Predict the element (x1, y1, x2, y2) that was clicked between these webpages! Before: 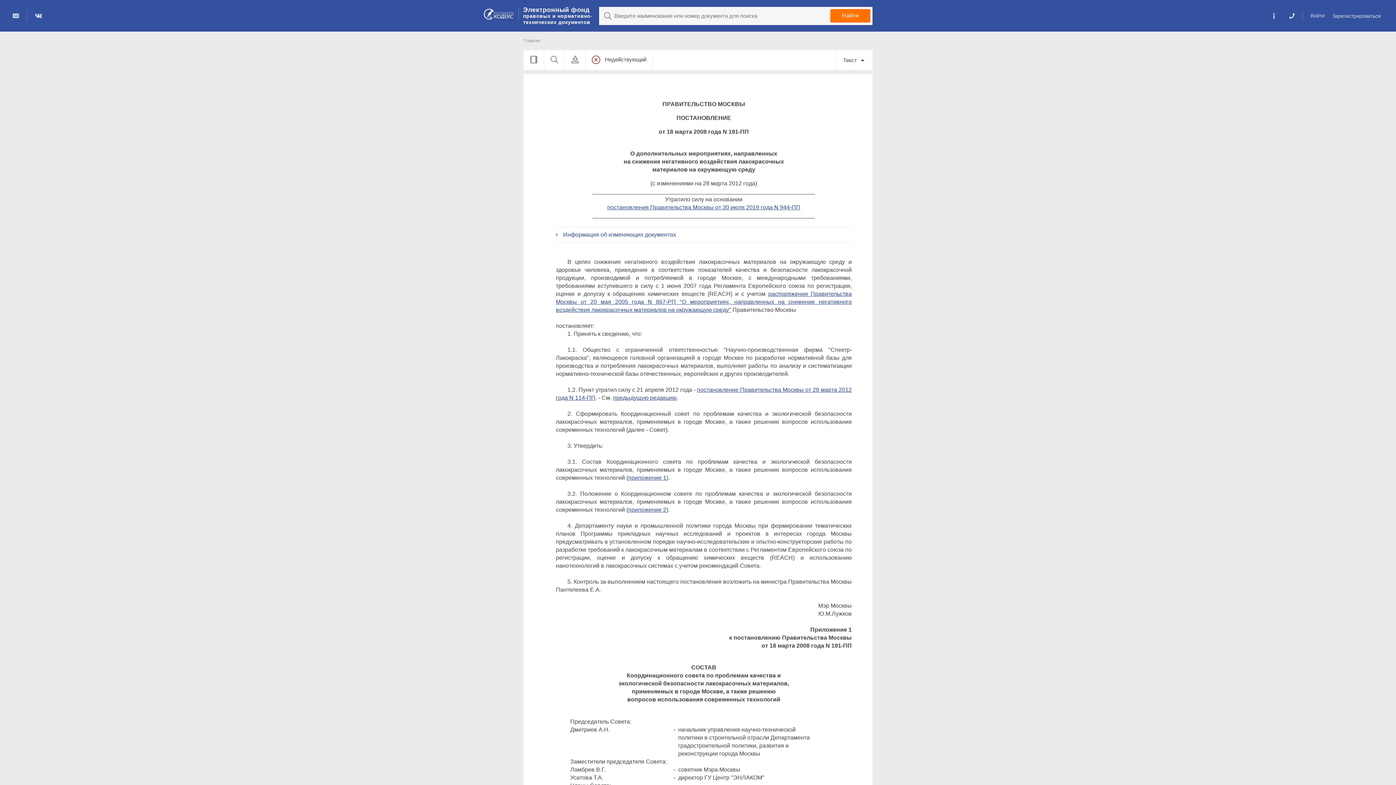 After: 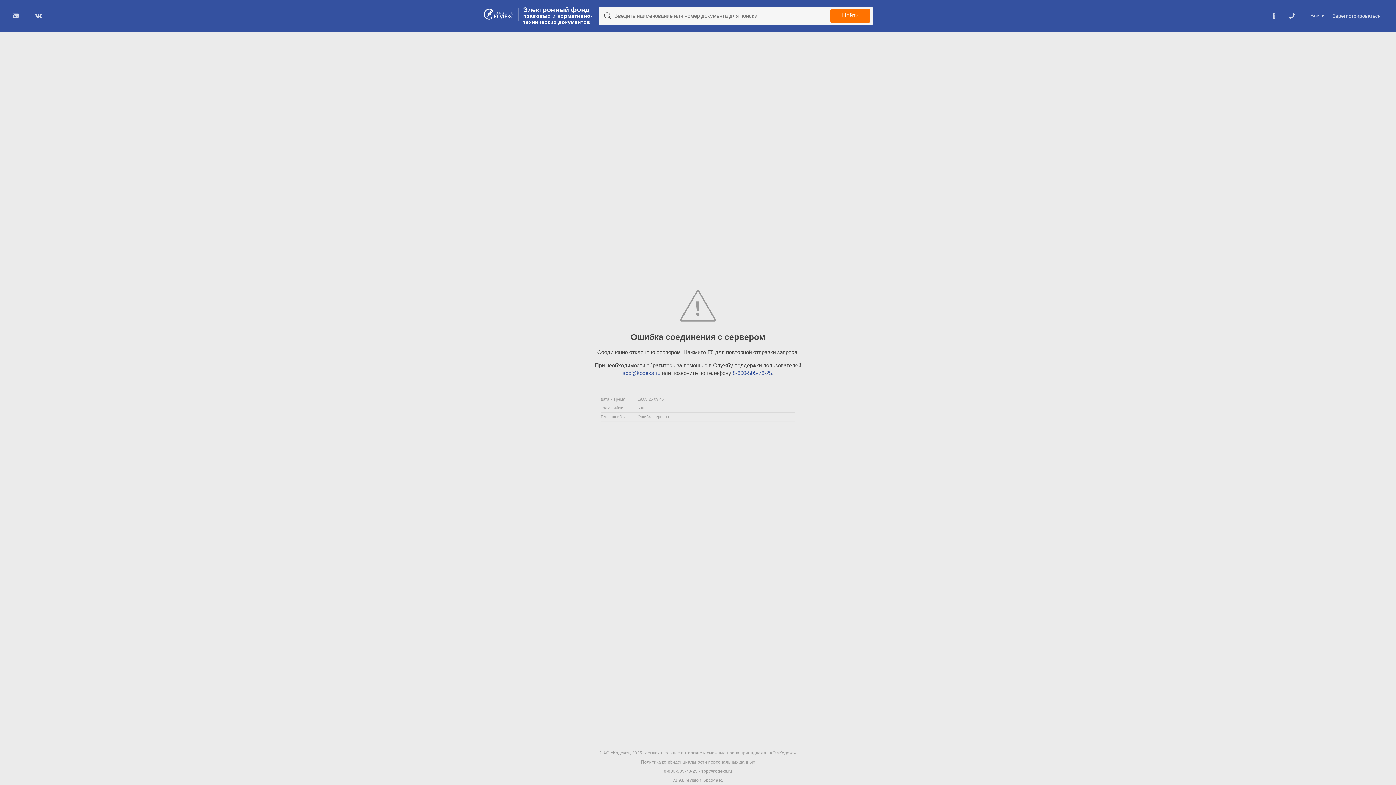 Action: label: приложение 2 bbox: (628, 506, 666, 513)